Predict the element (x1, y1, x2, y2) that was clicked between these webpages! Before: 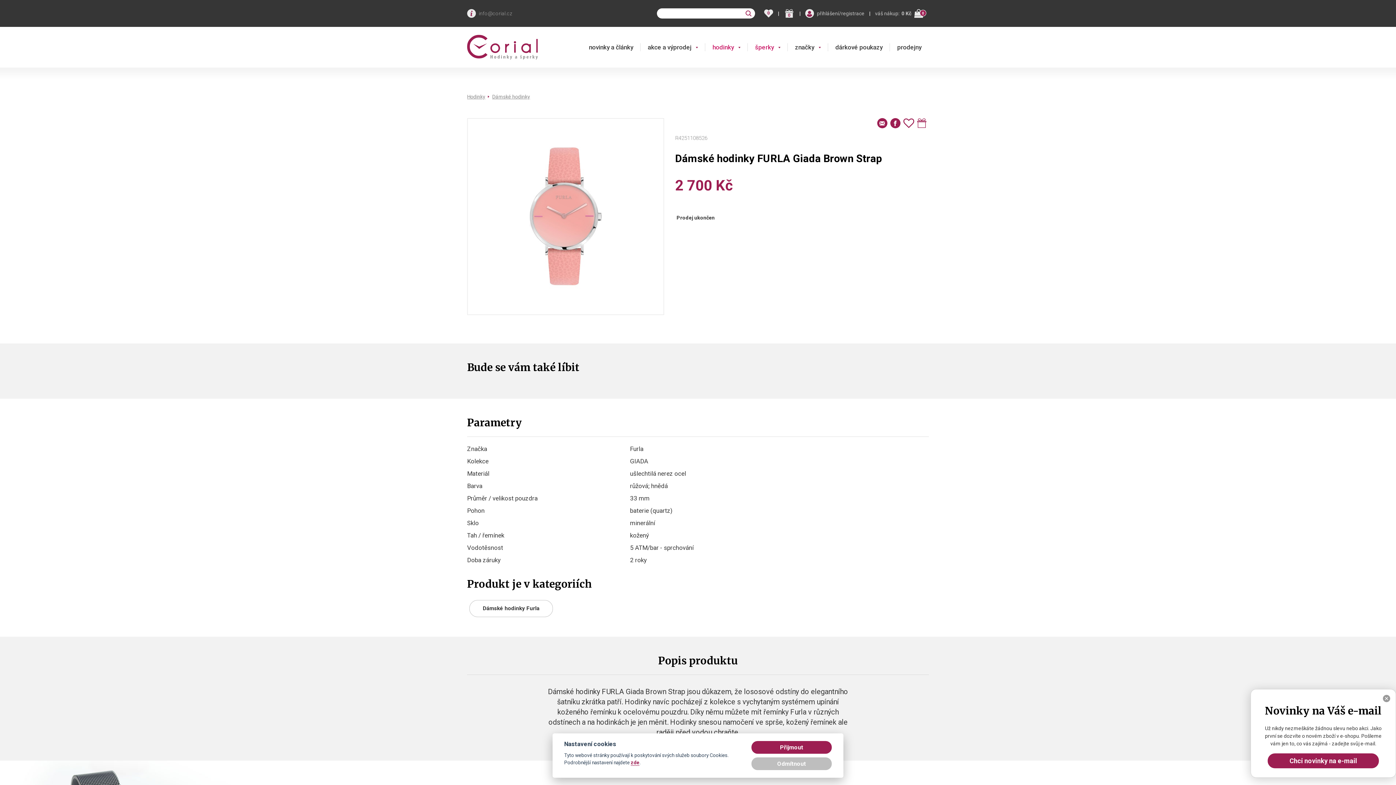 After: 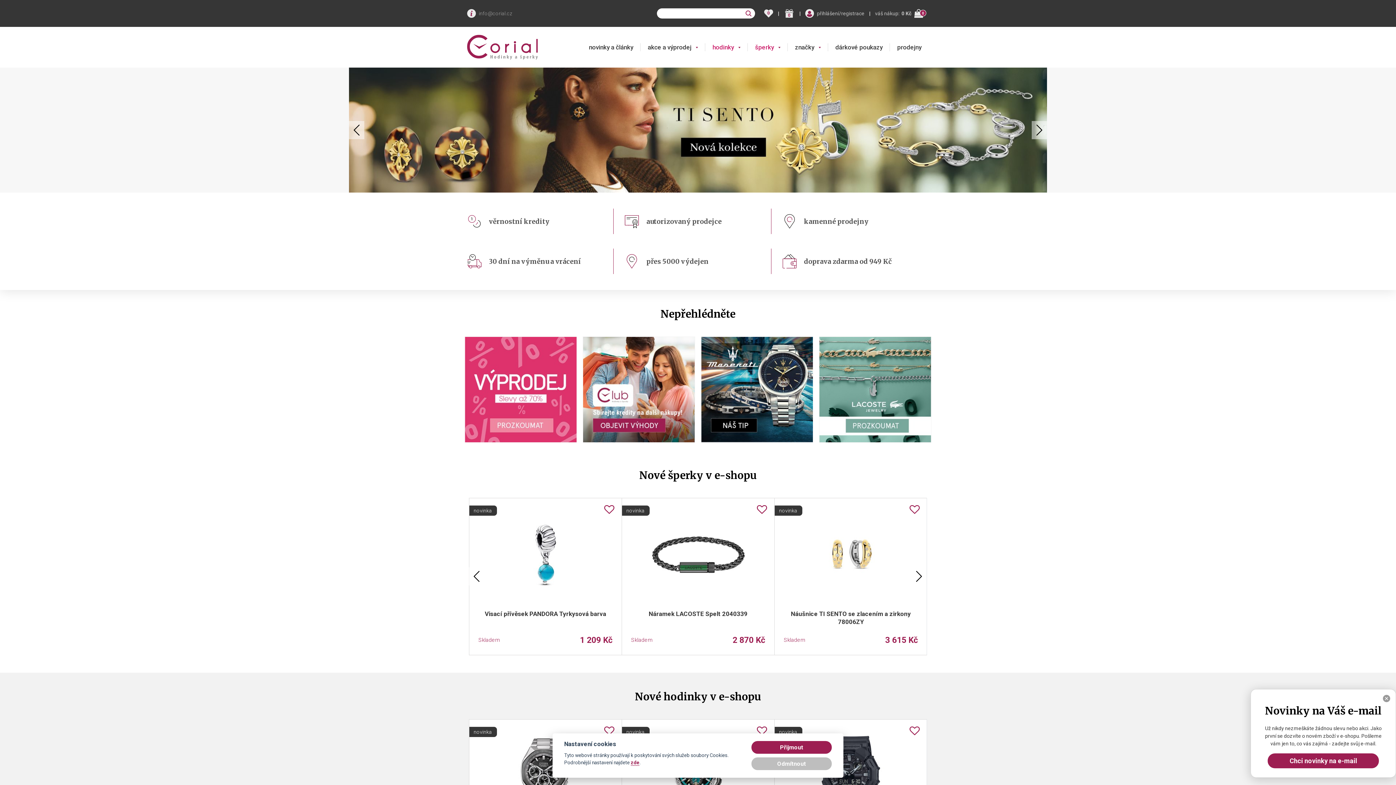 Action: bbox: (467, 34, 537, 59)